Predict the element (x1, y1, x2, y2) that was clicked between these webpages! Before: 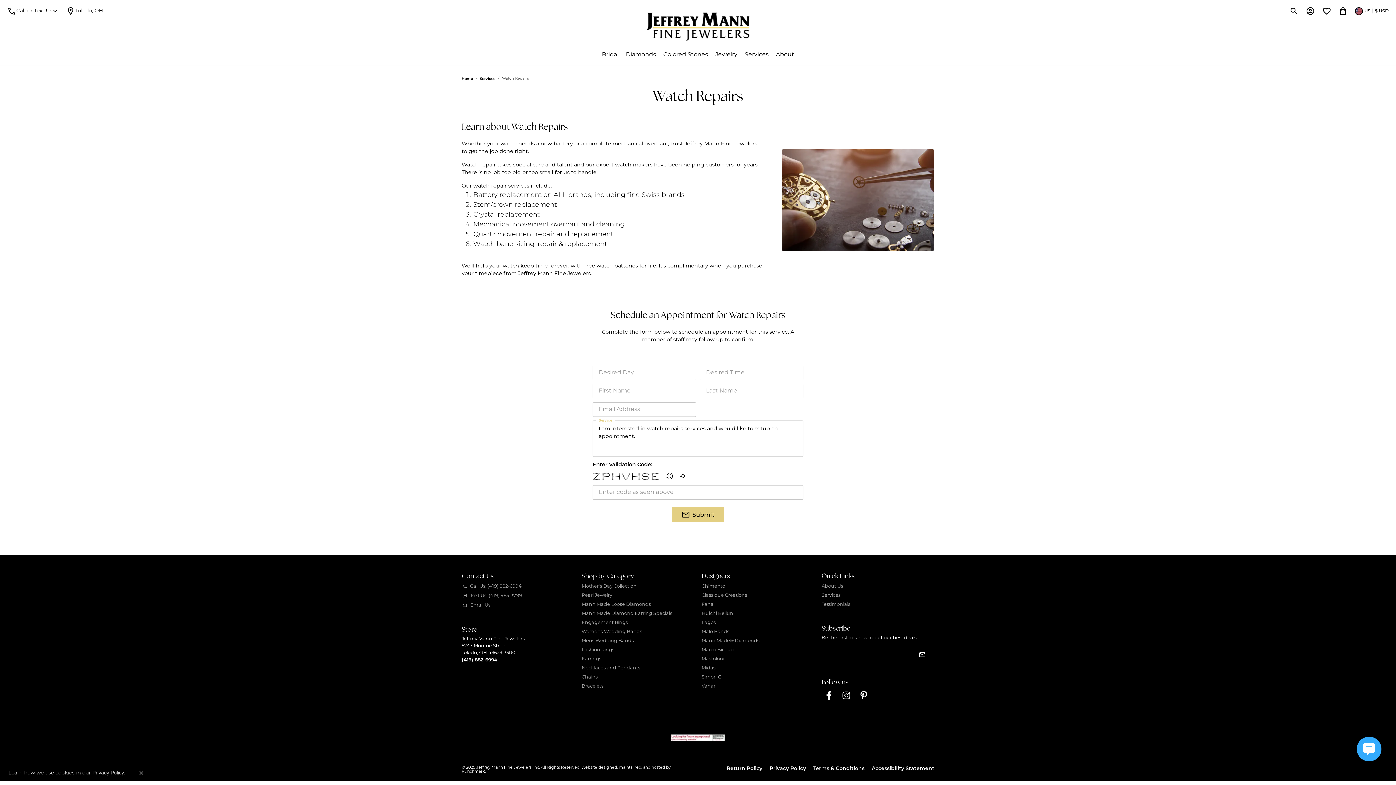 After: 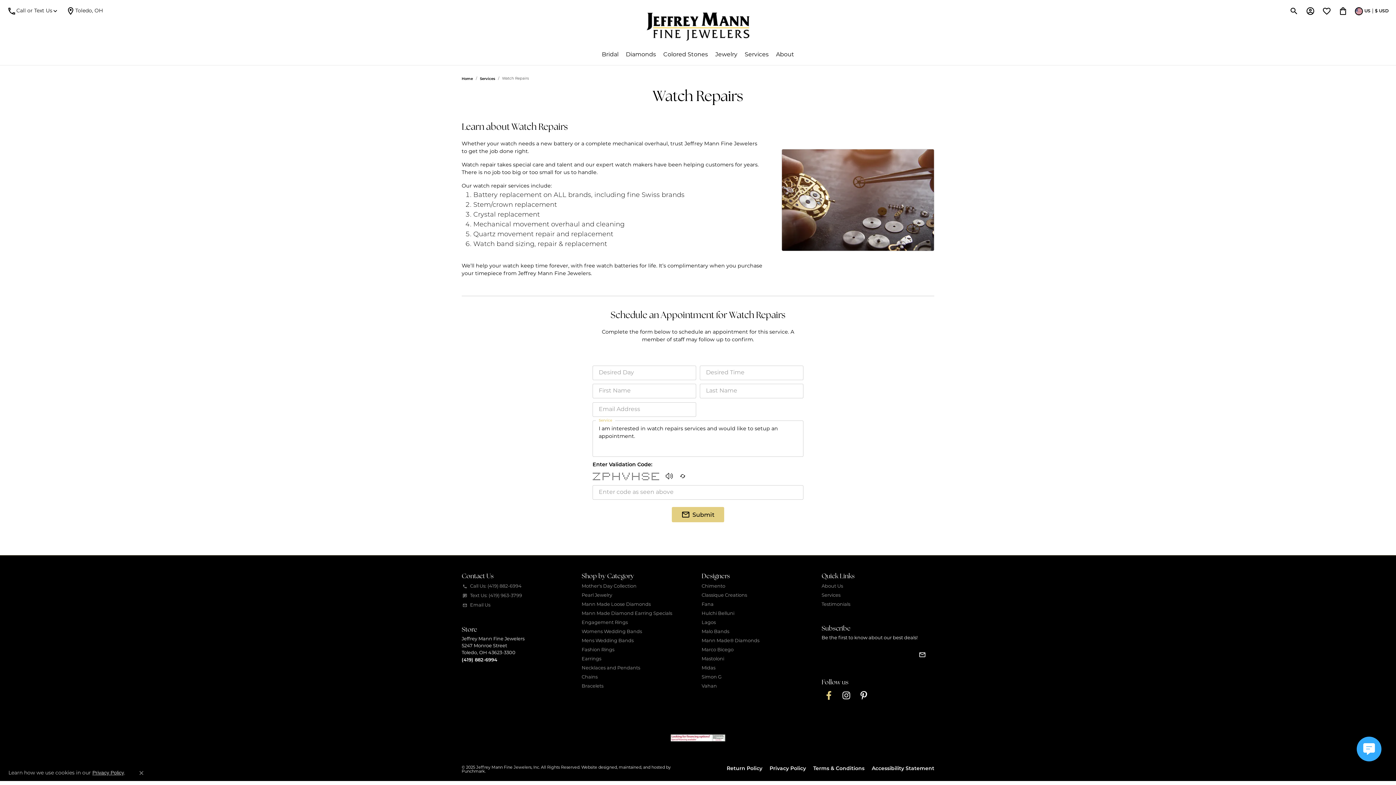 Action: label: Follow us on facebook bbox: (821, 688, 836, 703)